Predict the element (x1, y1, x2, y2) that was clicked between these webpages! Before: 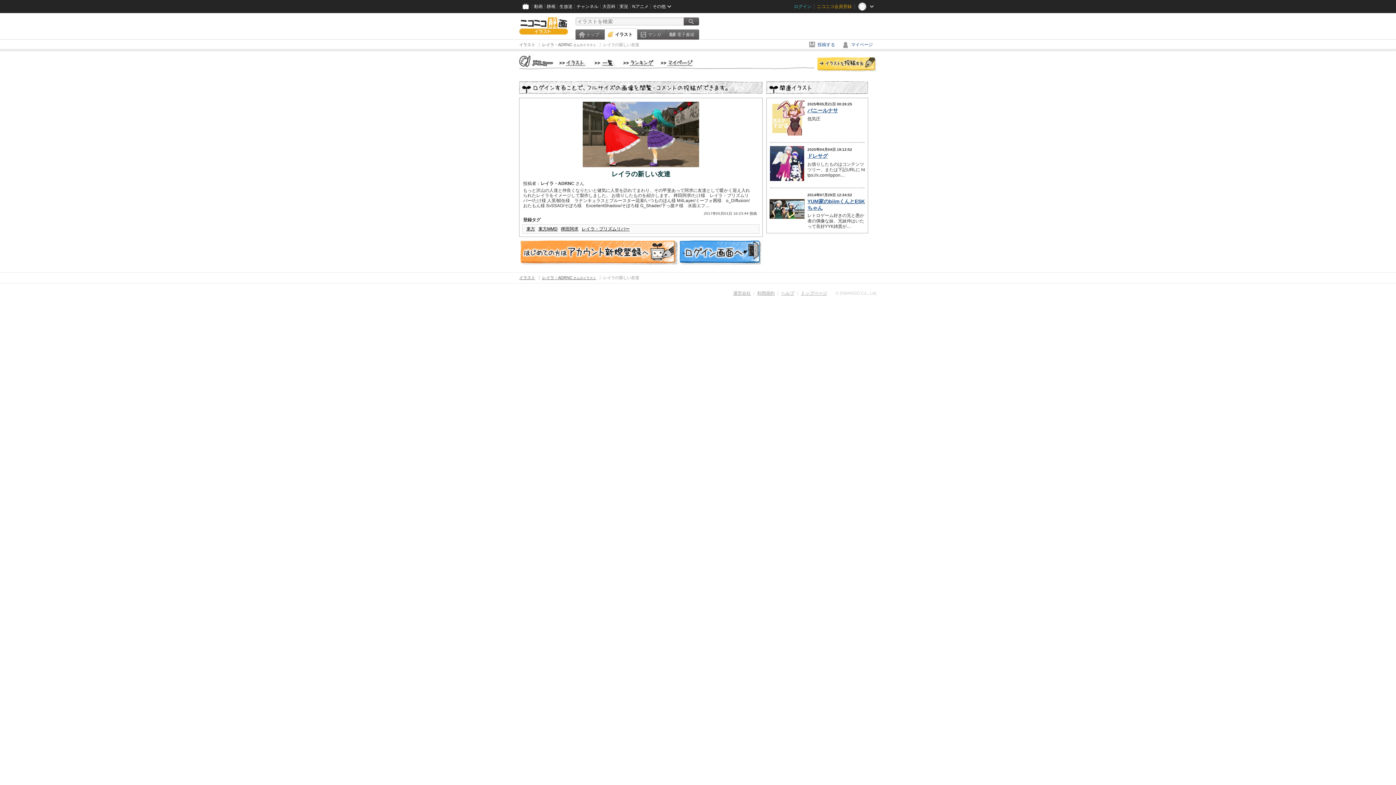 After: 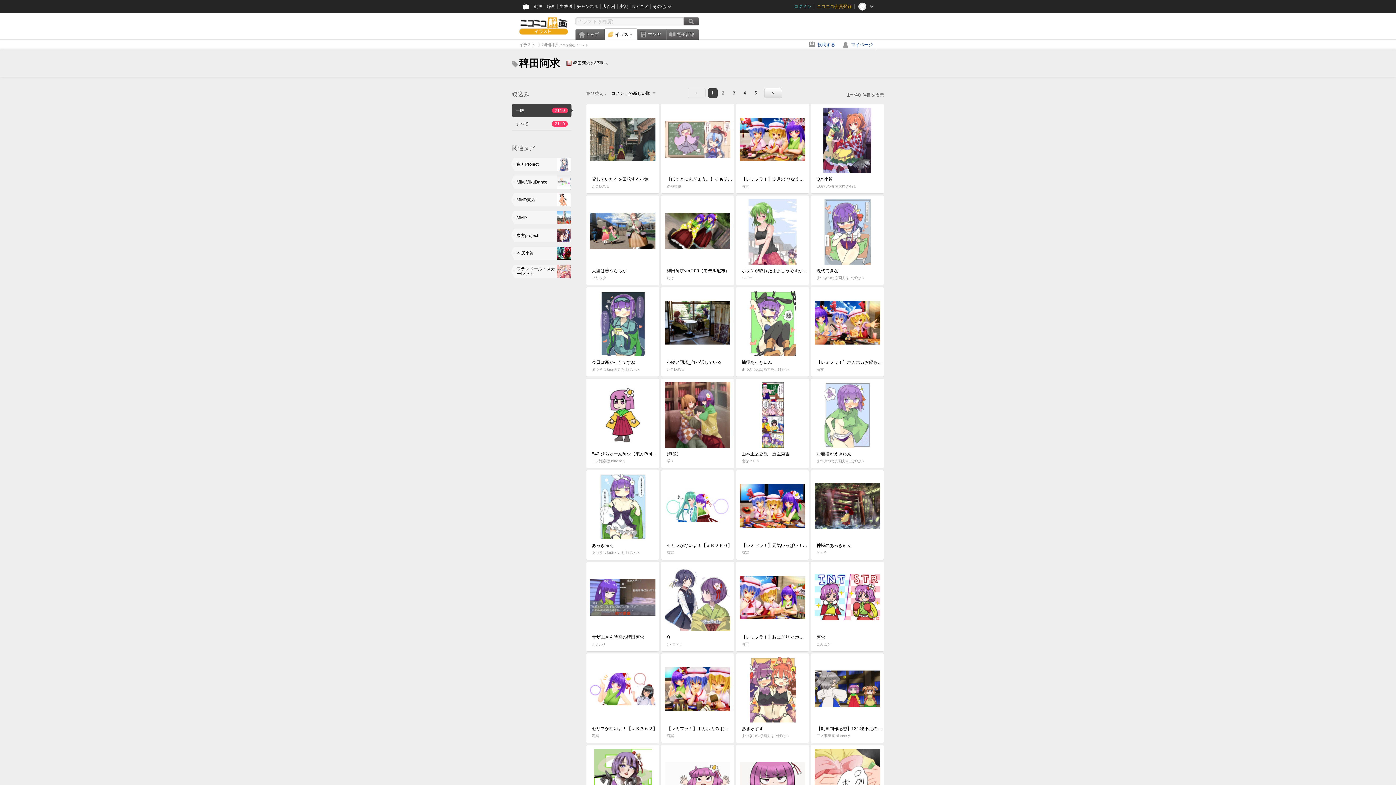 Action: bbox: (561, 226, 578, 231) label: 稗田阿求